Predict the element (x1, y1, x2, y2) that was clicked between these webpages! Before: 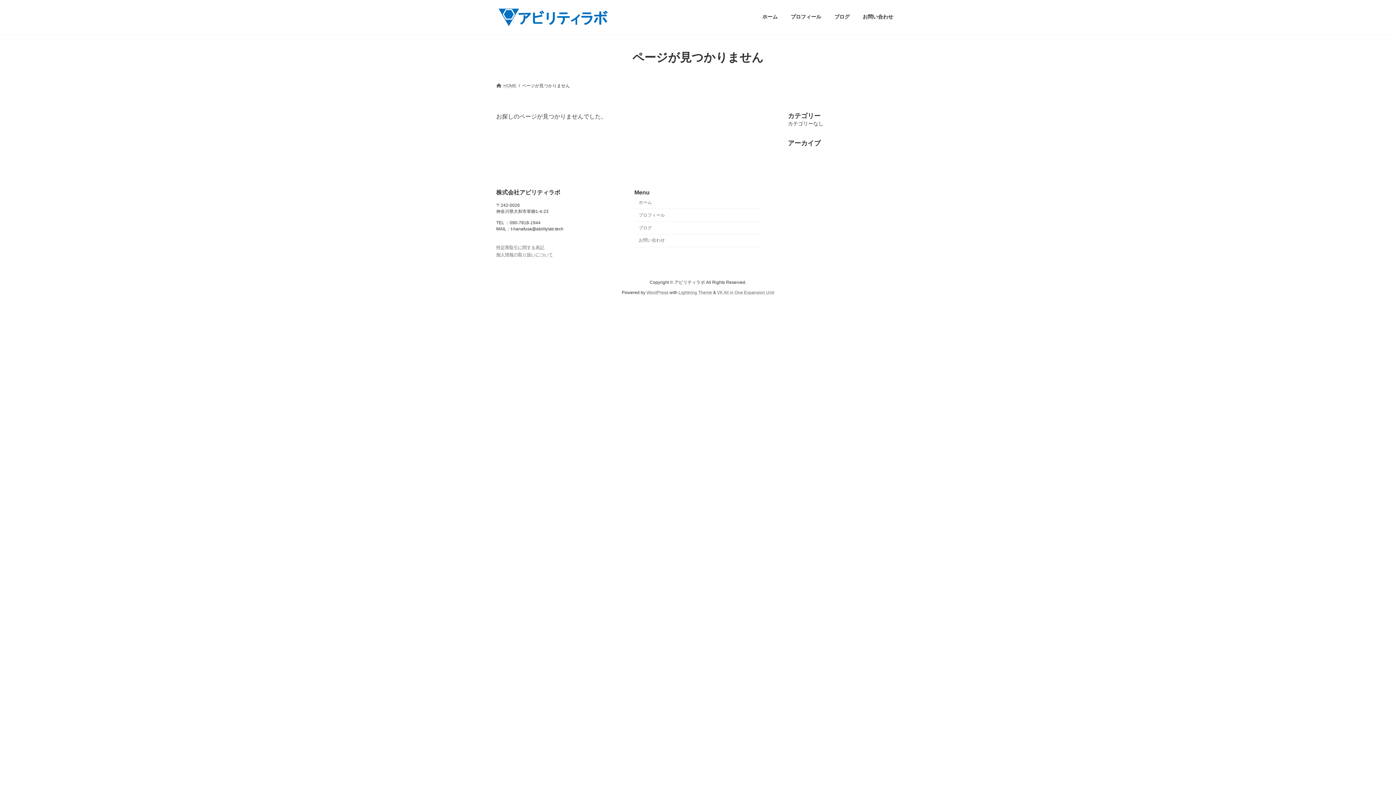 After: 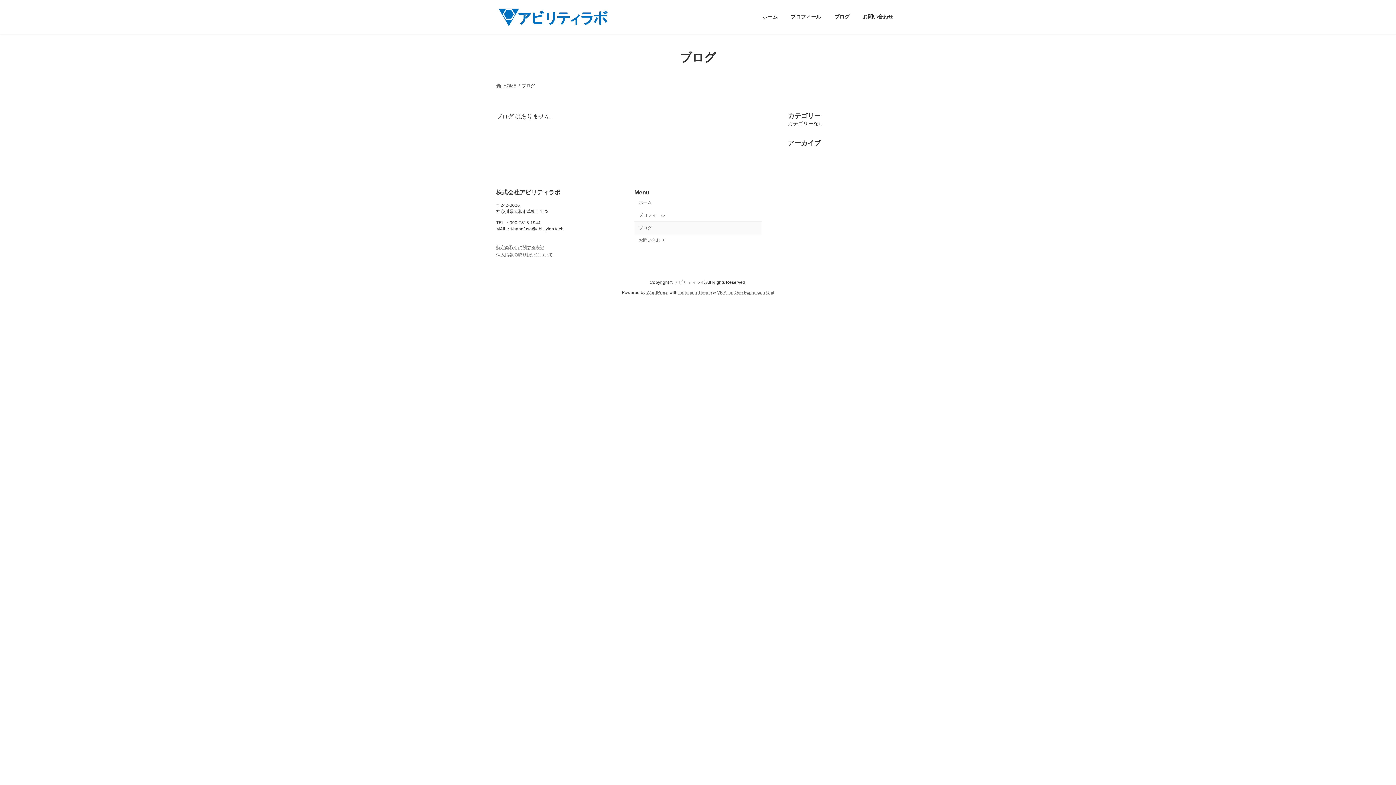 Action: bbox: (634, 221, 761, 234) label: ブログ